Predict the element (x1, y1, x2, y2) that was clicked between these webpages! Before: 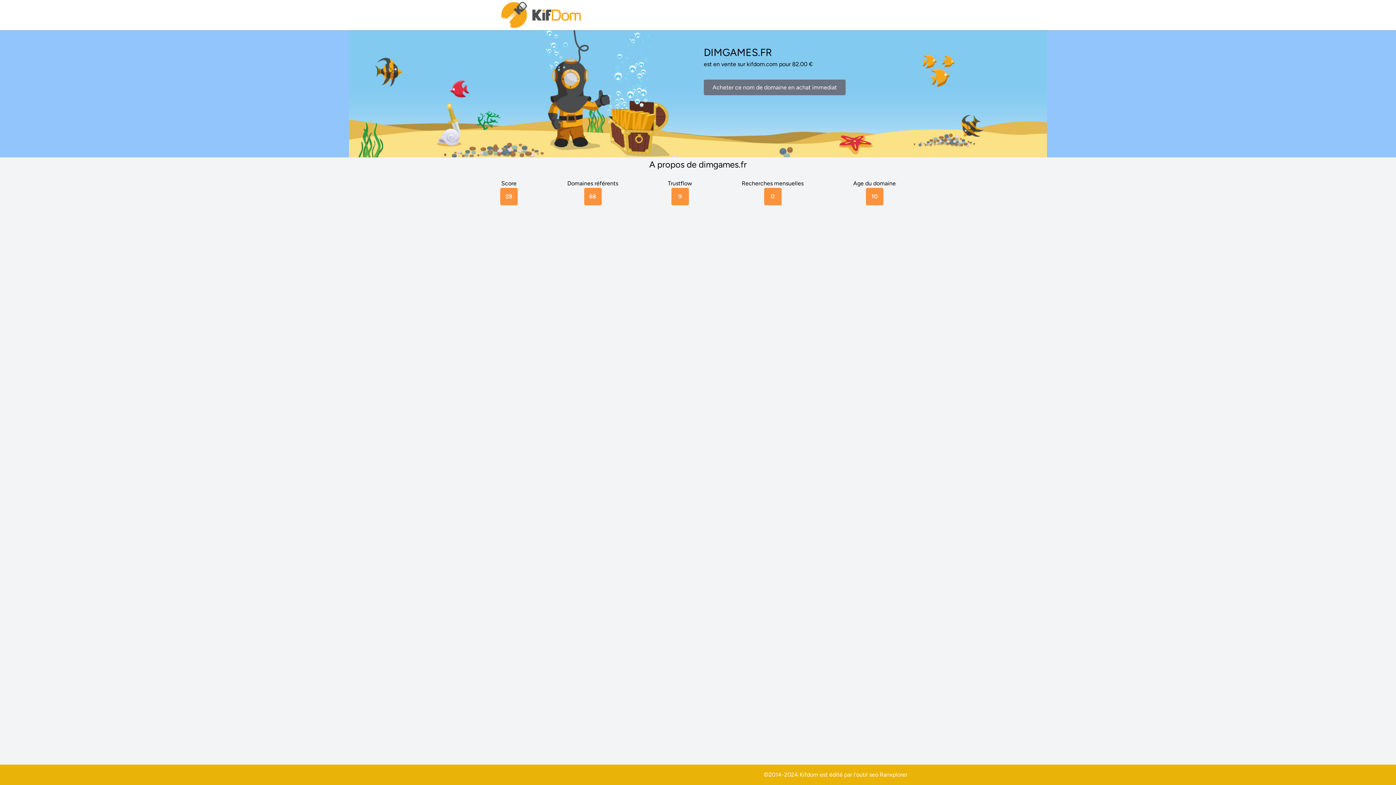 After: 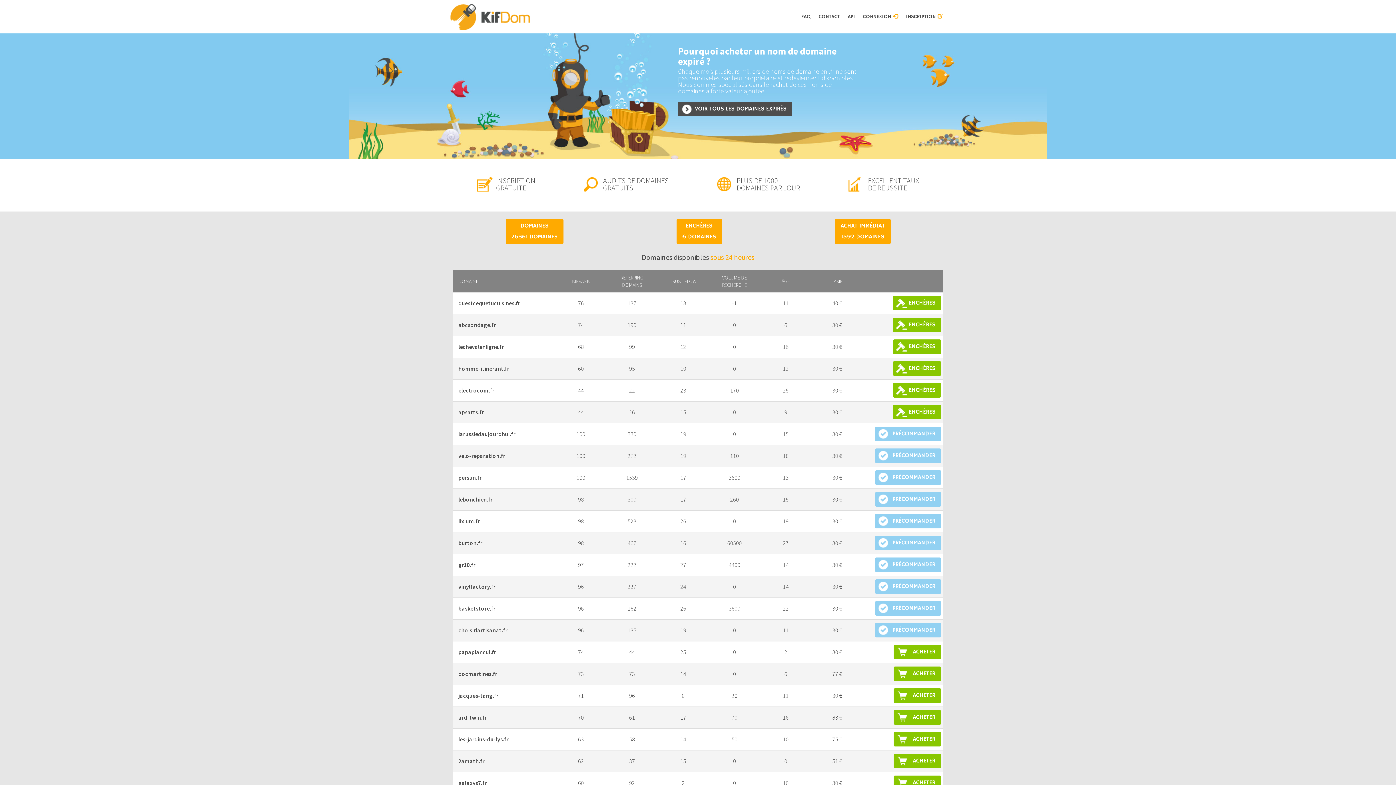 Action: bbox: (500, 0, 583, 30)